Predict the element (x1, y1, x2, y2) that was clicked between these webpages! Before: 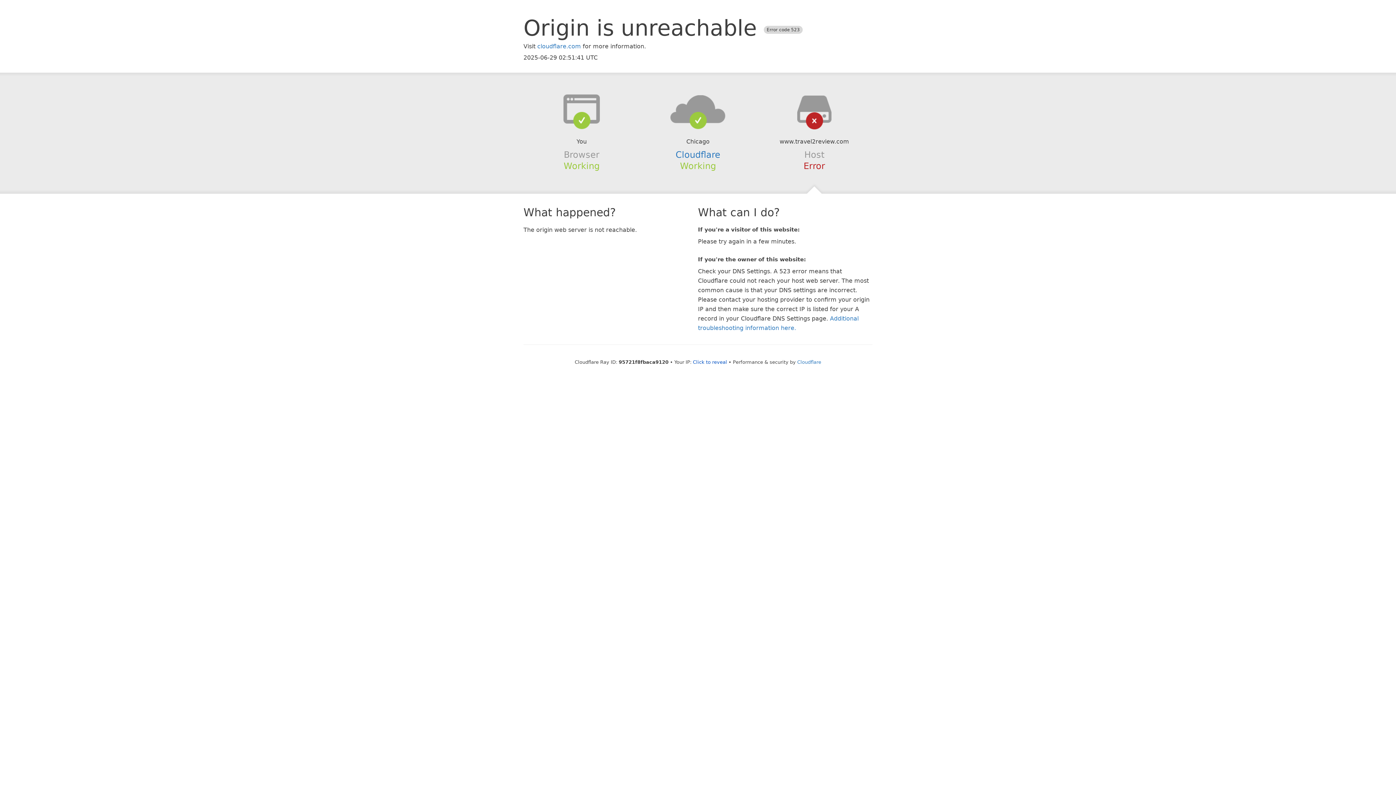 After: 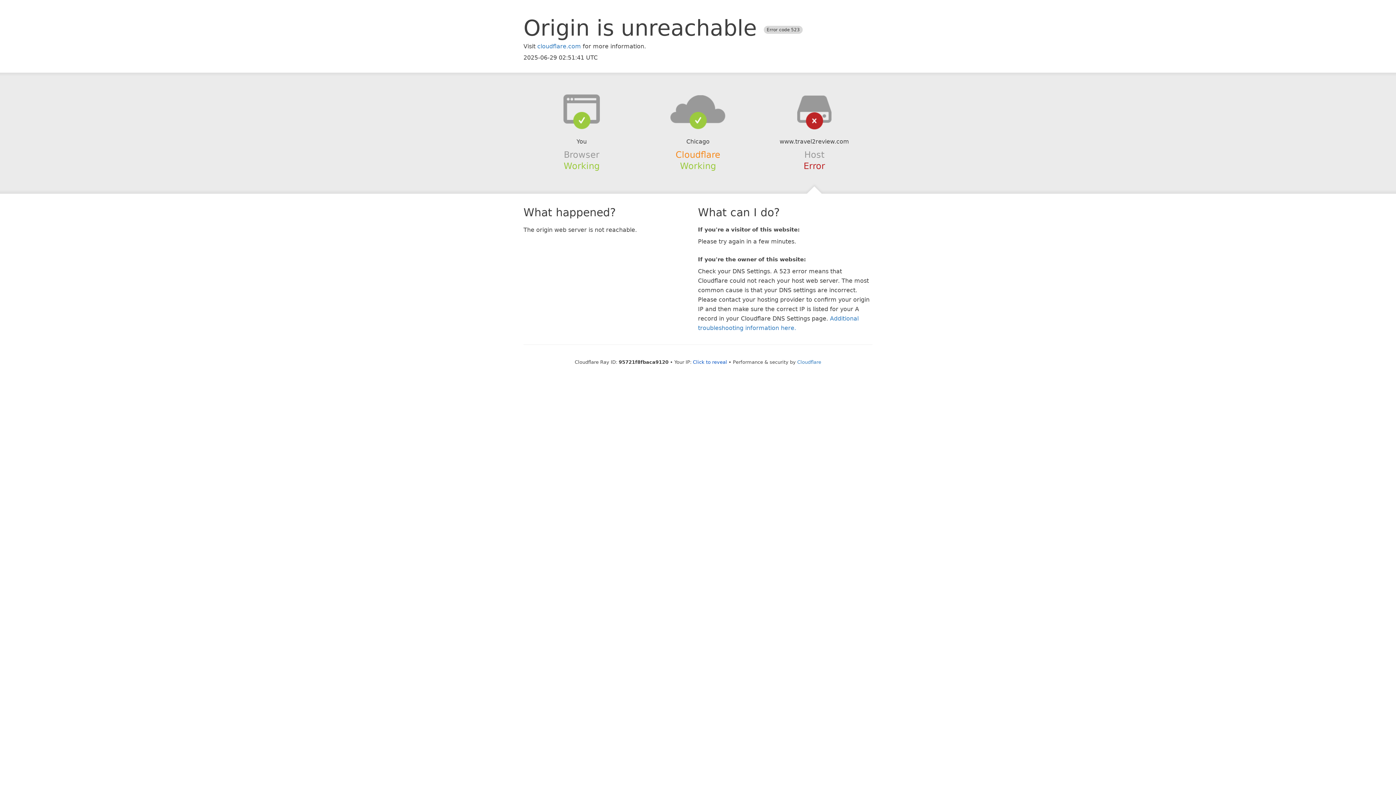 Action: bbox: (675, 149, 720, 159) label: Cloudflare